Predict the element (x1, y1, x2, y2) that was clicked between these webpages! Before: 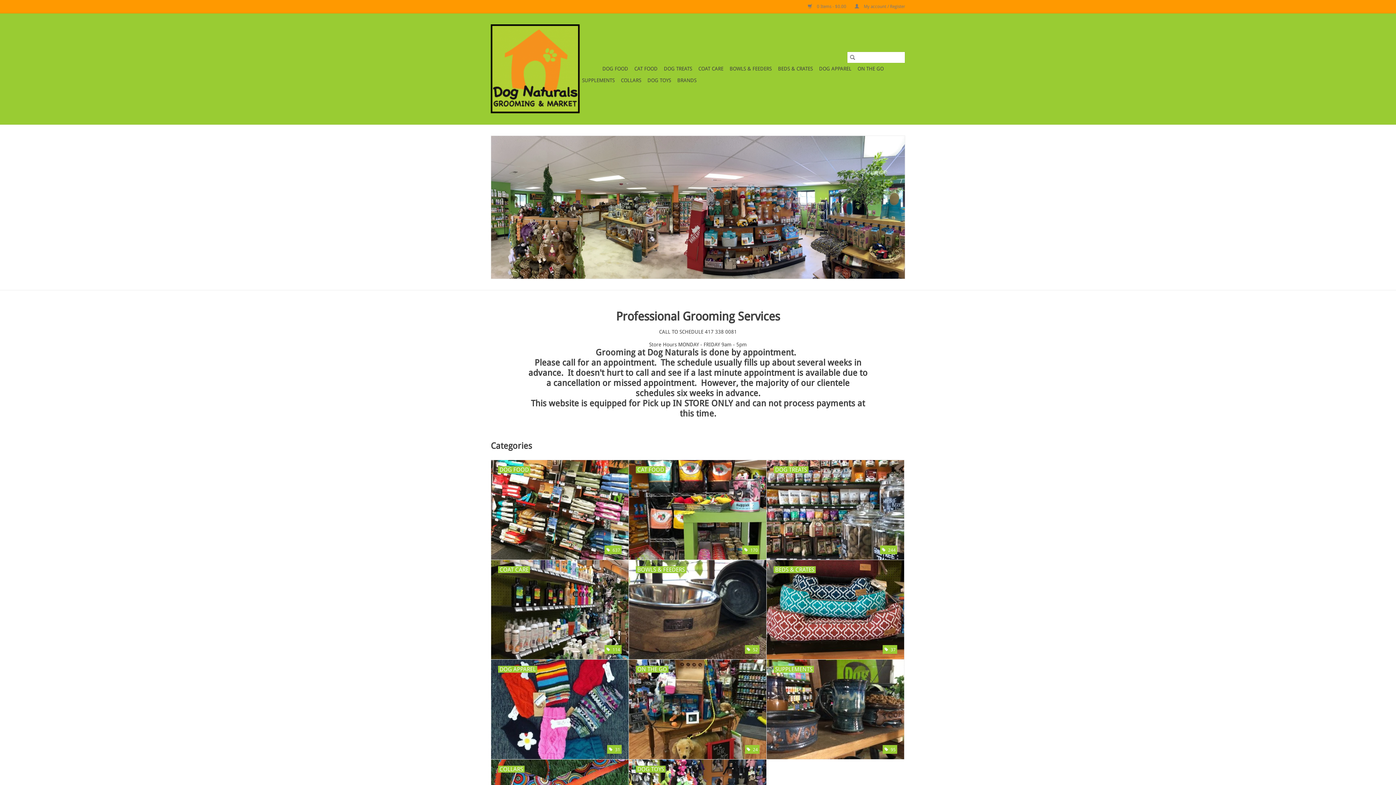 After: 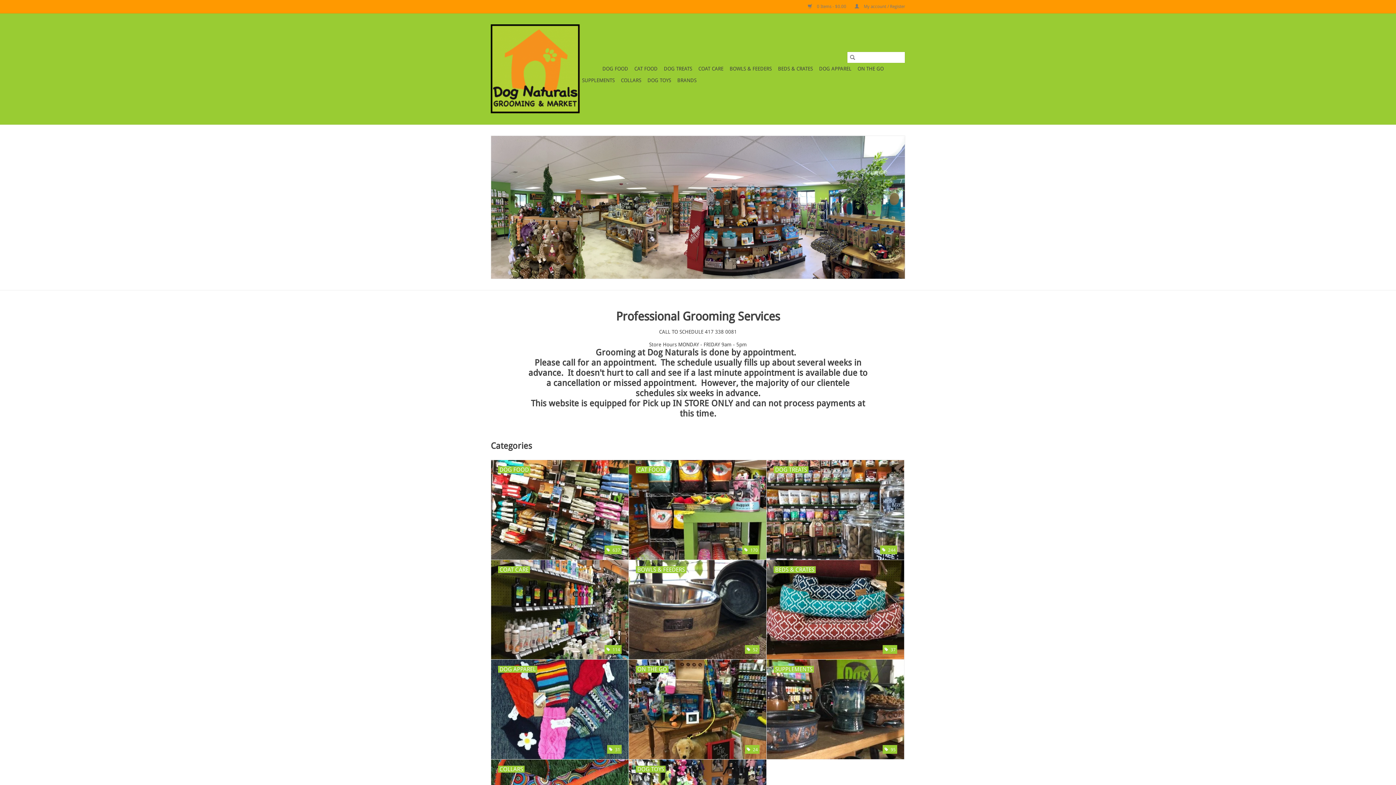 Action: bbox: (490, 24, 580, 113)